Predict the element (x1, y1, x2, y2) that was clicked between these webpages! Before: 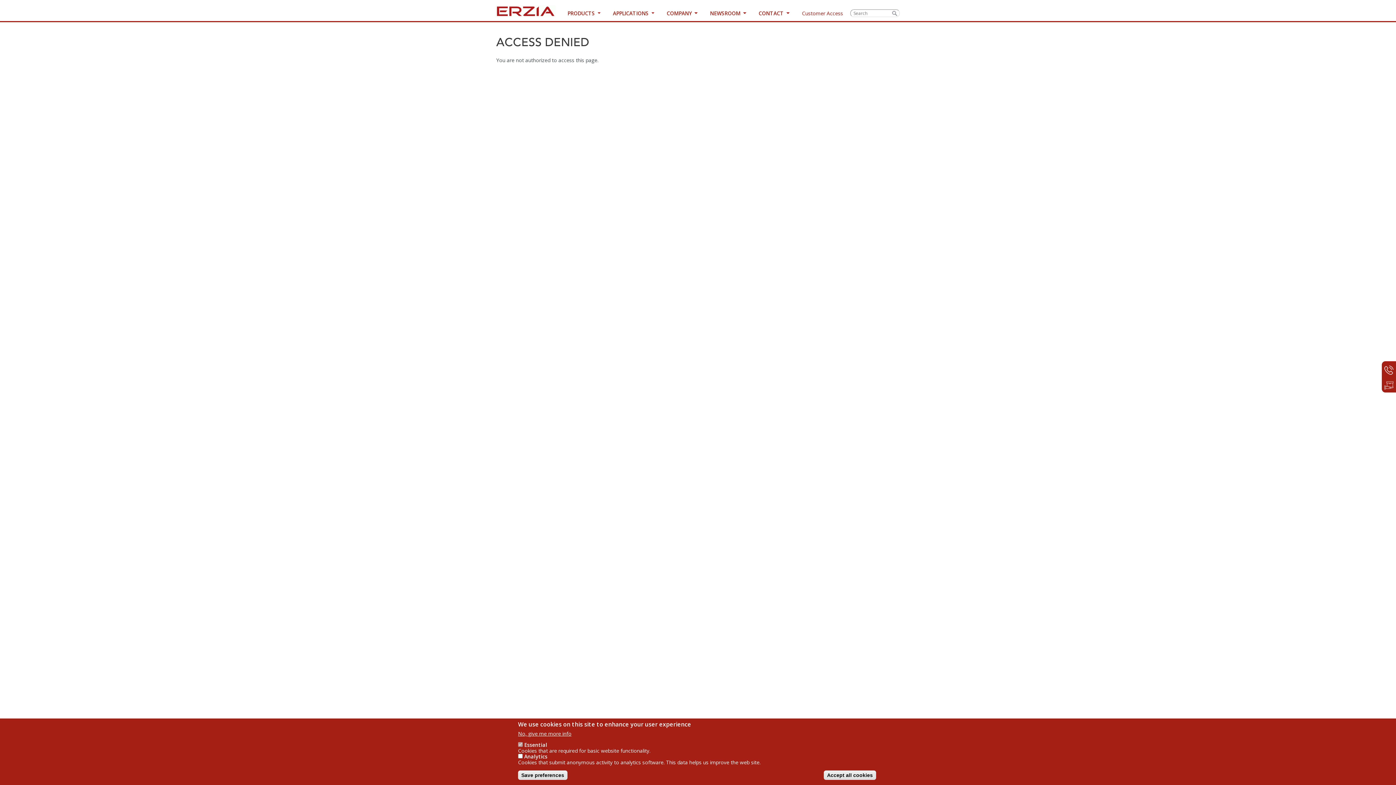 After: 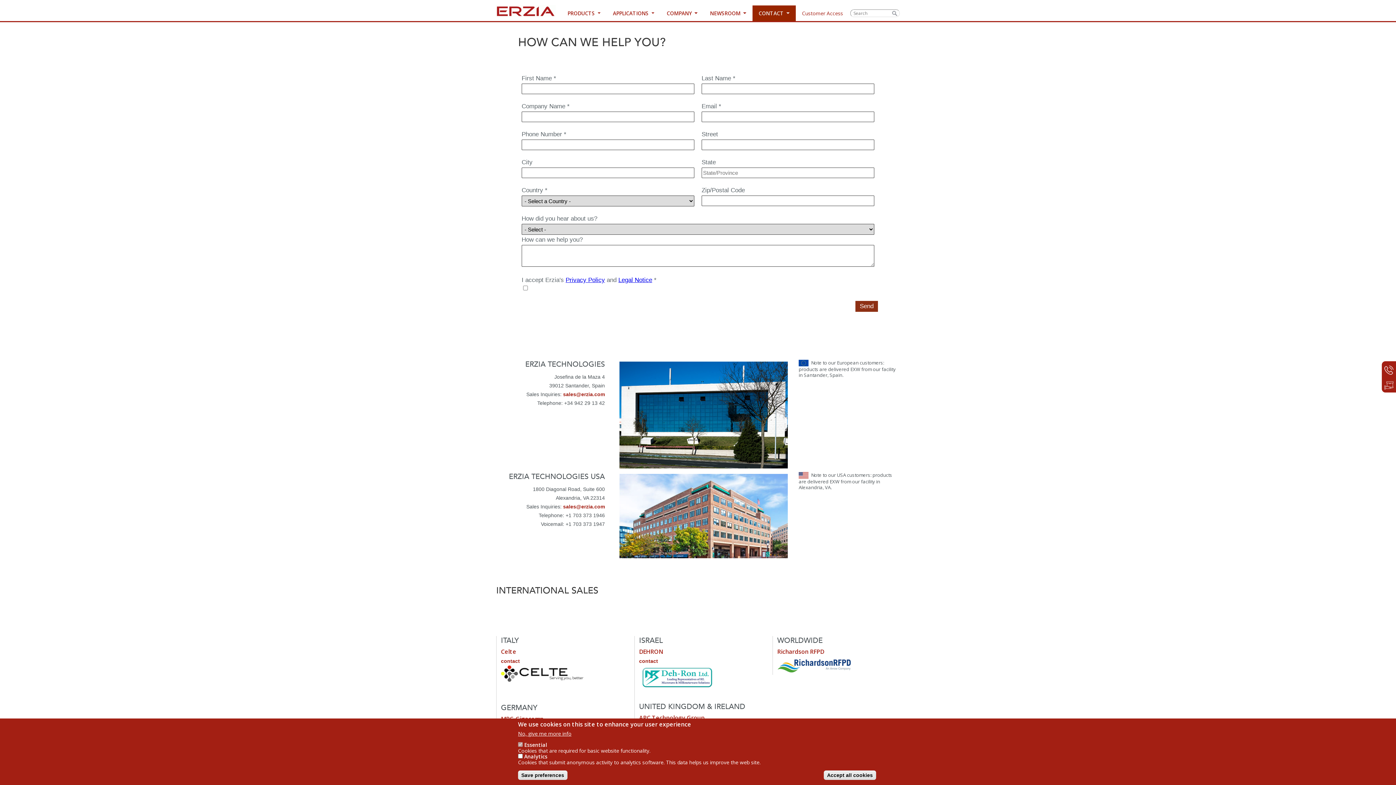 Action: label: CONTACT  bbox: (752, 5, 795, 21)